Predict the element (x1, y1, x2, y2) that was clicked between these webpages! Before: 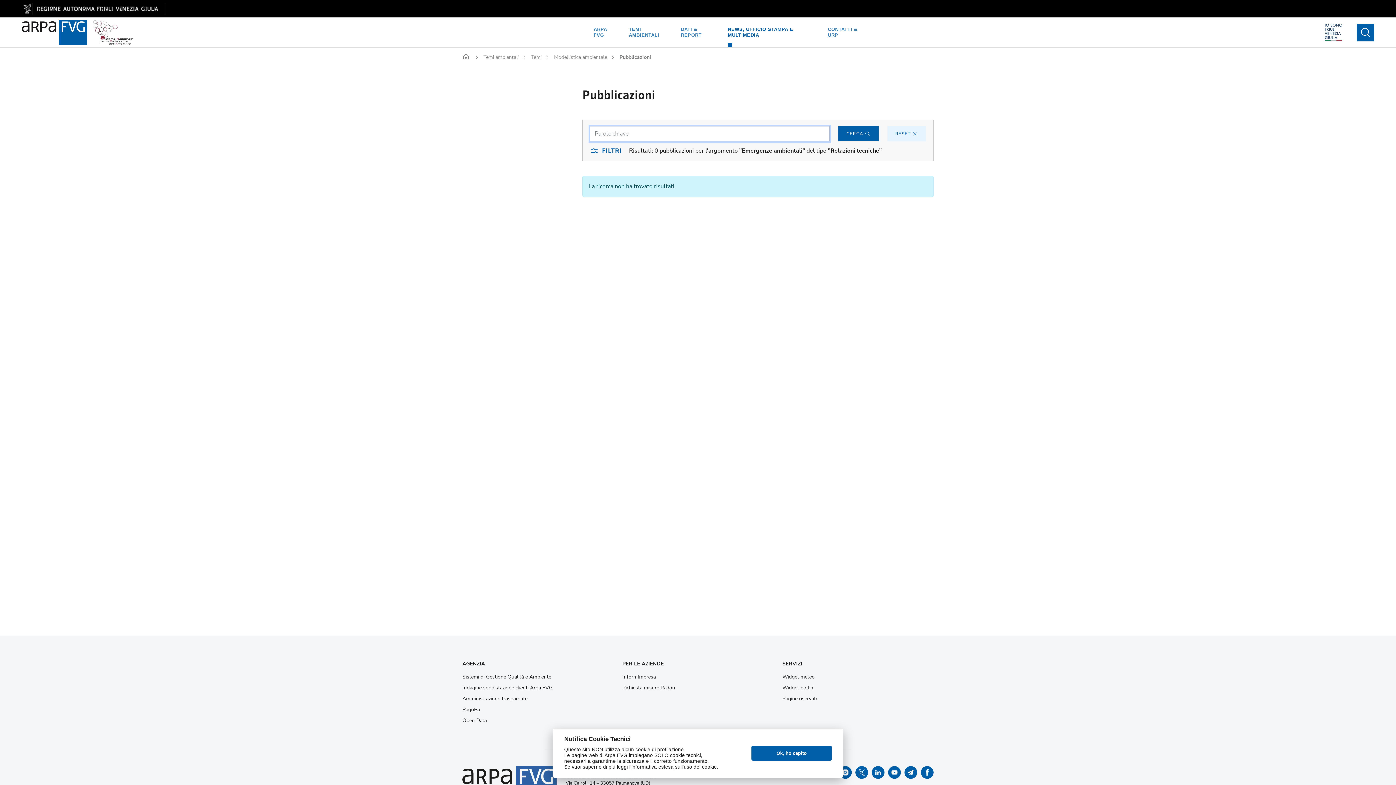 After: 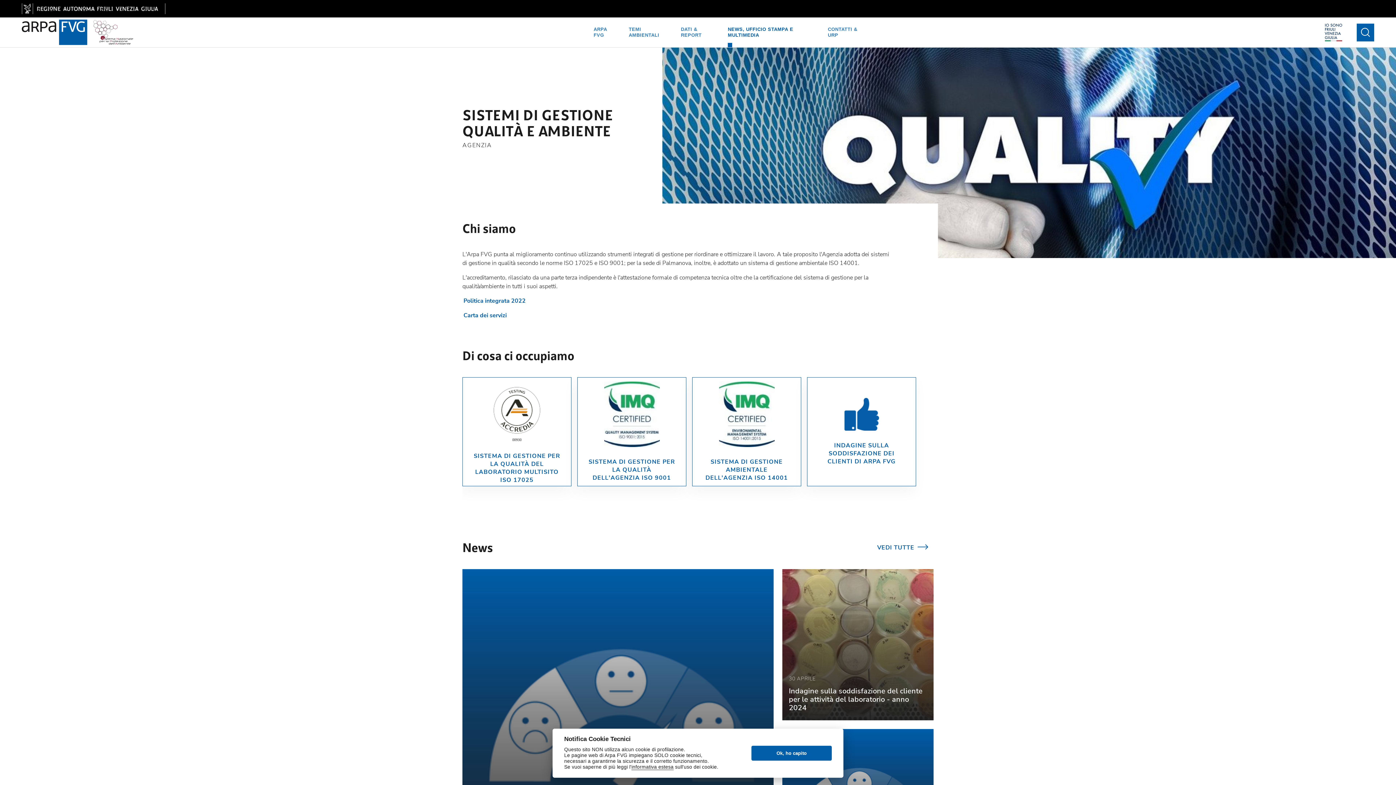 Action: label: Sistemi di Gestione Qualità e Ambiente bbox: (462, 674, 613, 680)